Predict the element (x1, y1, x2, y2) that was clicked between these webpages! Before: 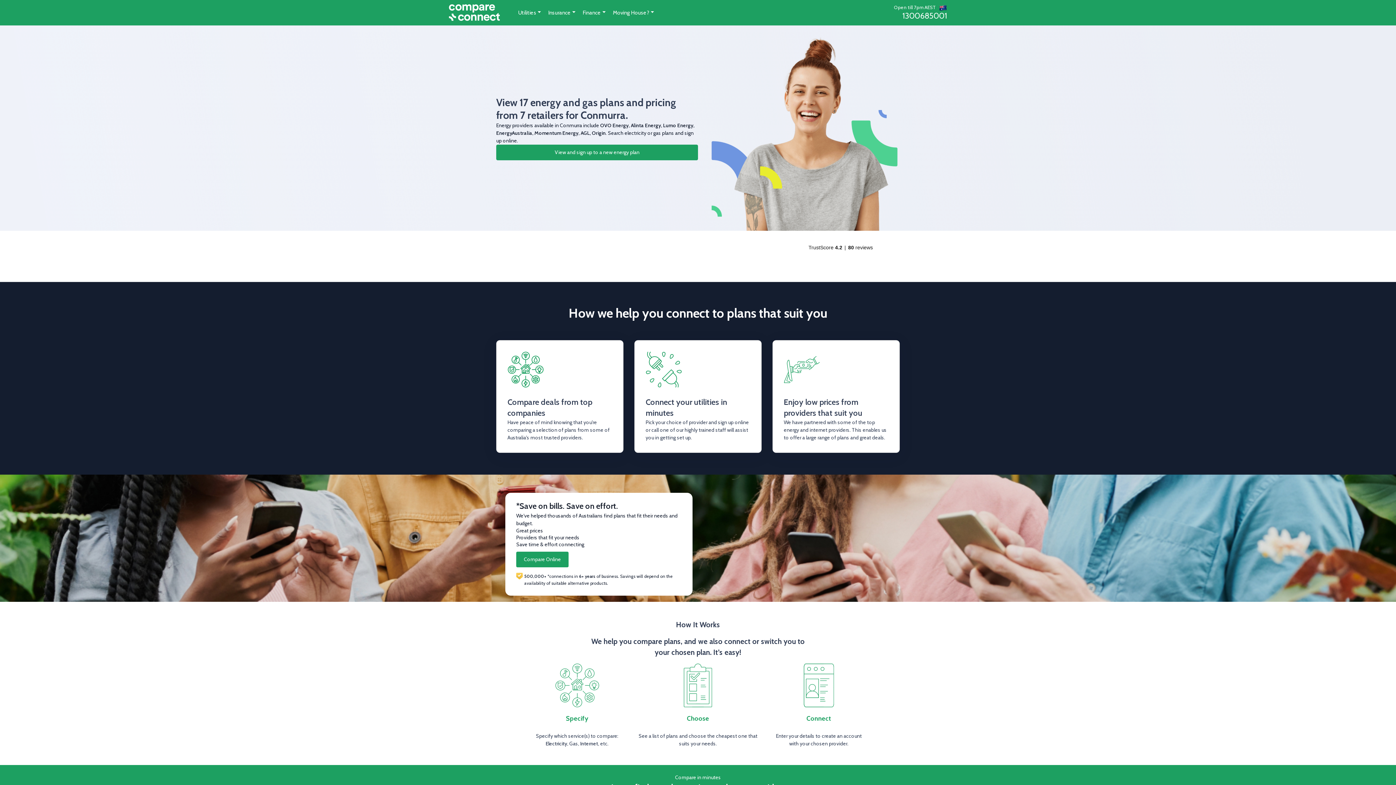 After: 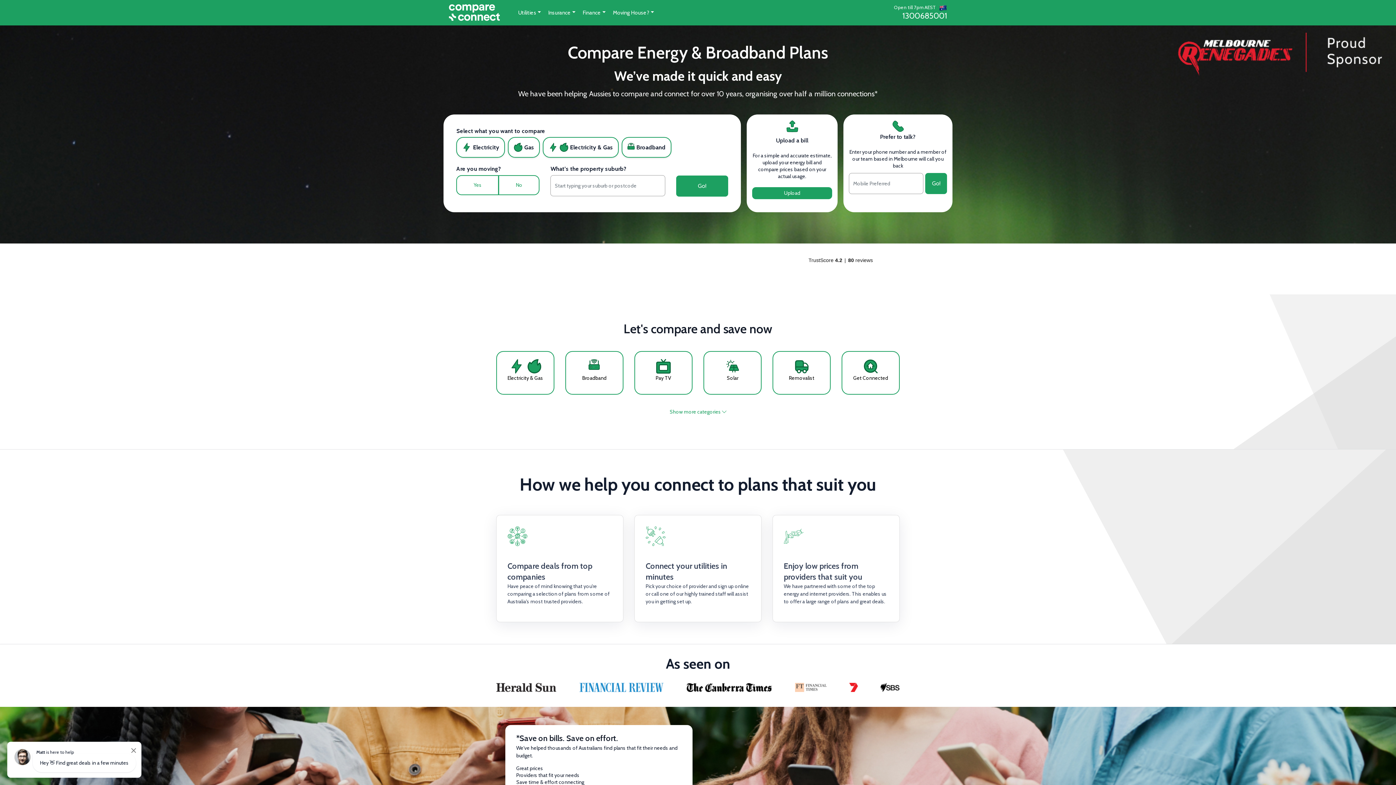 Action: bbox: (449, 2, 509, 22)